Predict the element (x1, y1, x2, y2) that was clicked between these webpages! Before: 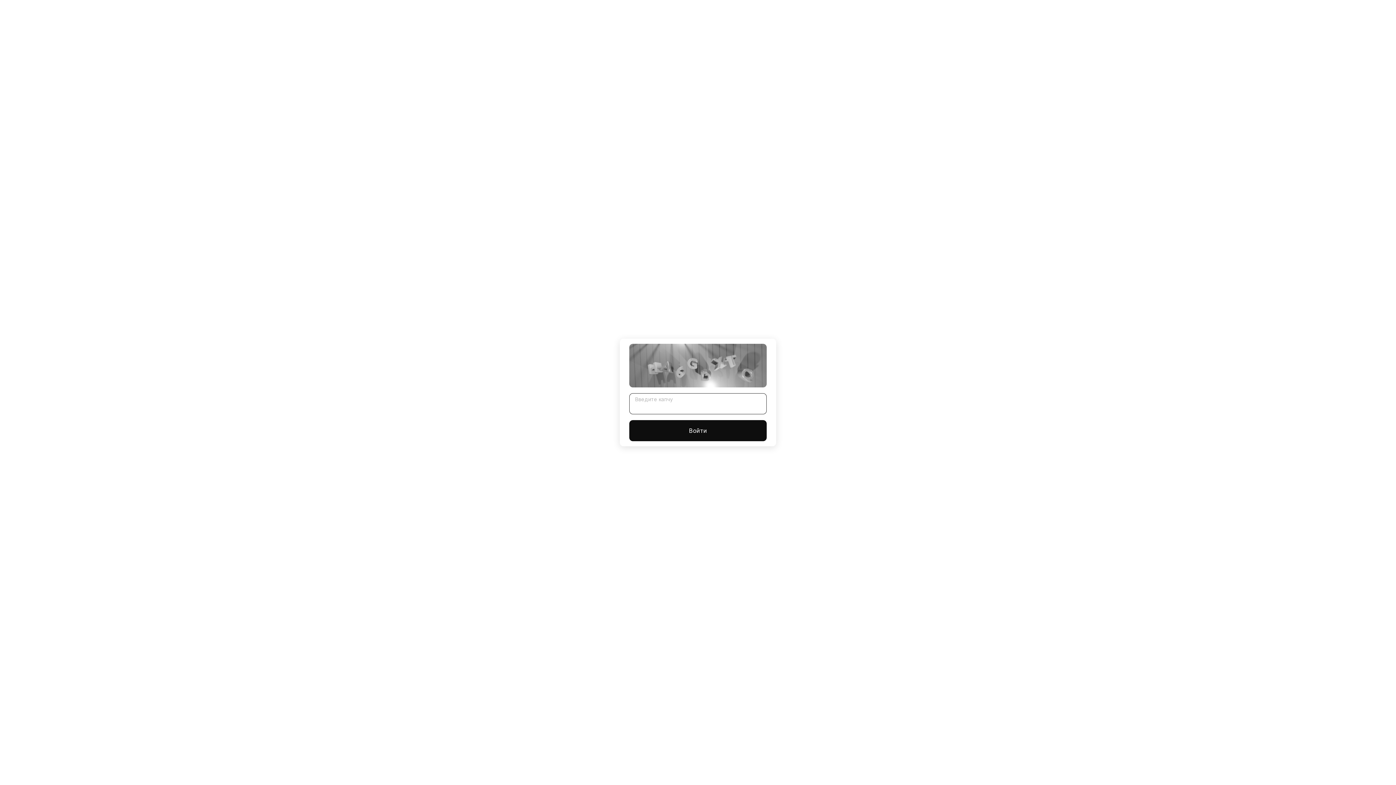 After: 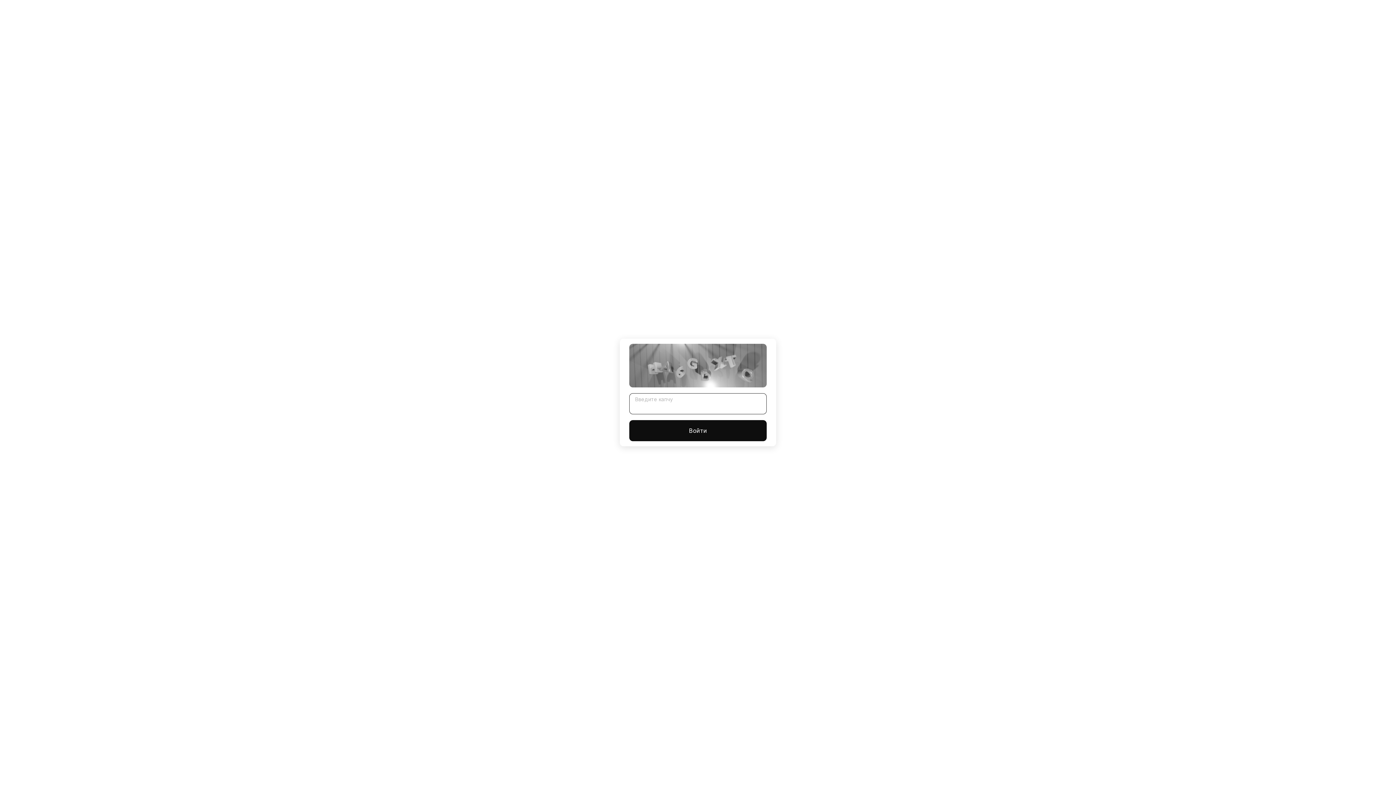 Action: label: Войти bbox: (629, 420, 766, 441)